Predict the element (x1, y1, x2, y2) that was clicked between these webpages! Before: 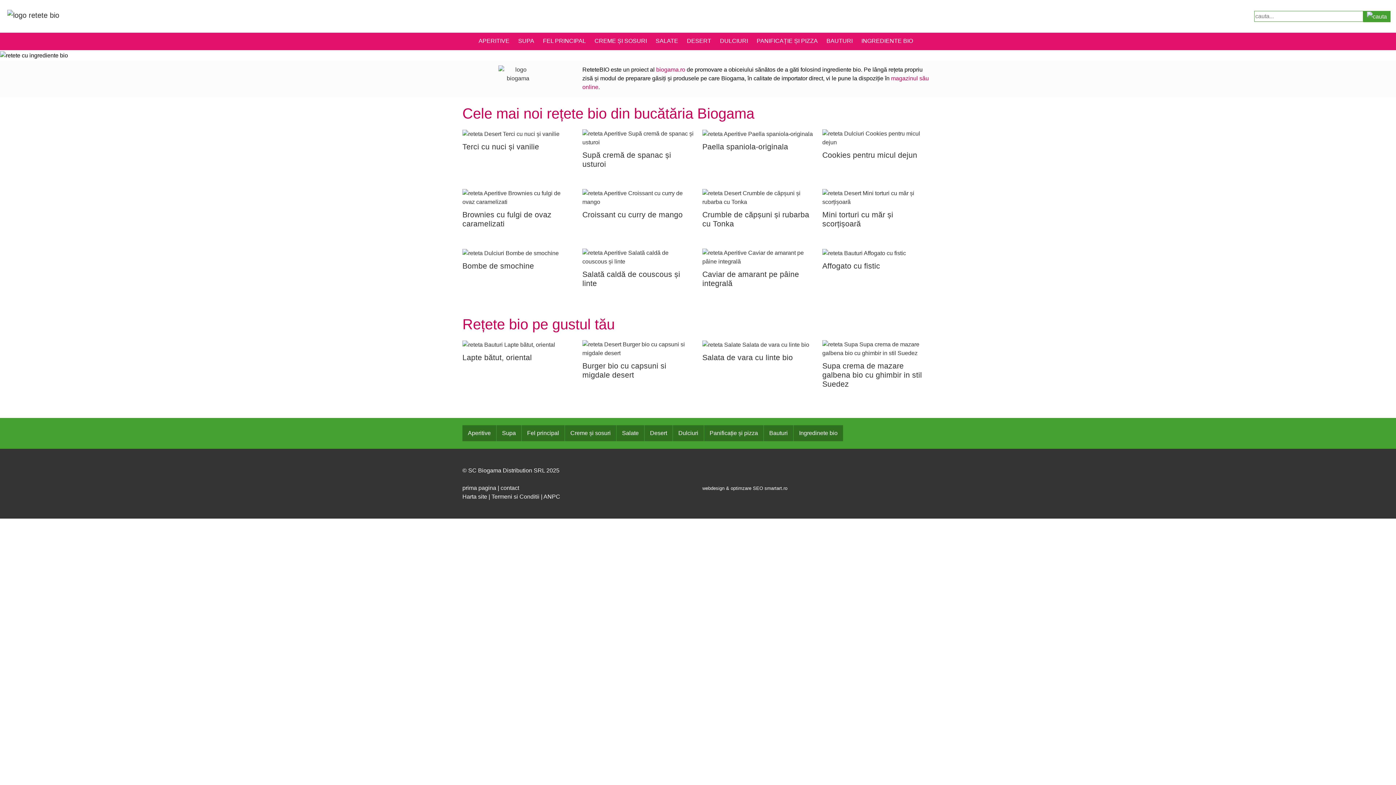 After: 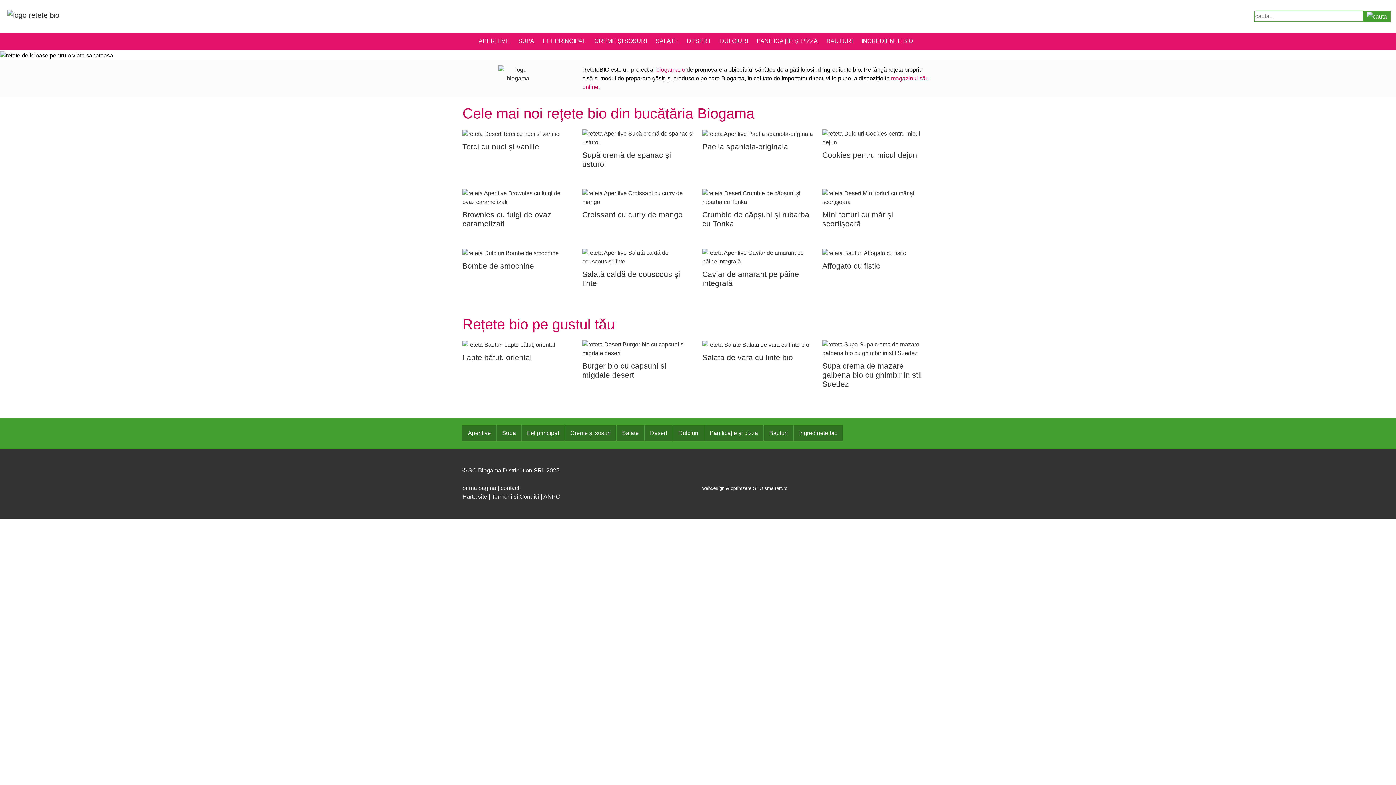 Action: label: Bombe de smochine bbox: (462, 248, 573, 294)